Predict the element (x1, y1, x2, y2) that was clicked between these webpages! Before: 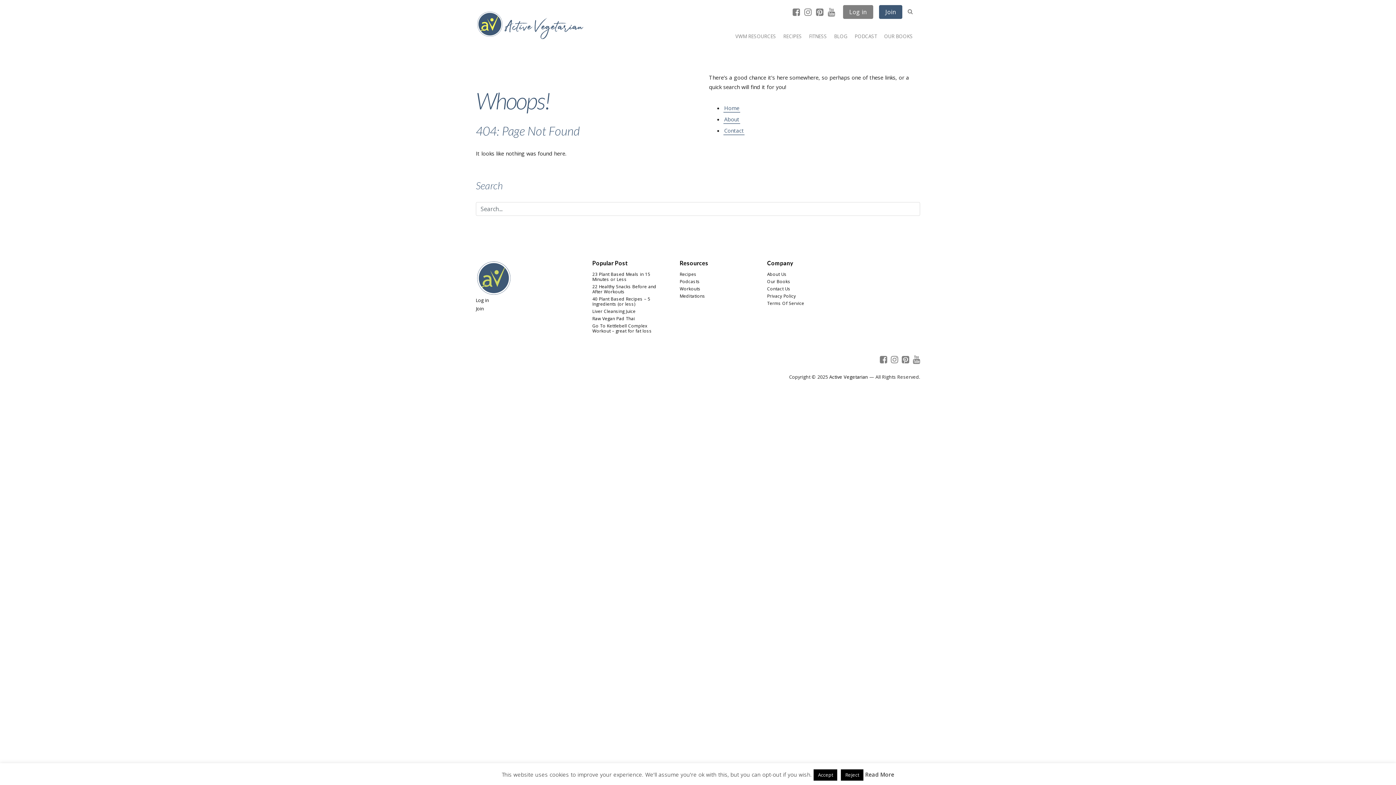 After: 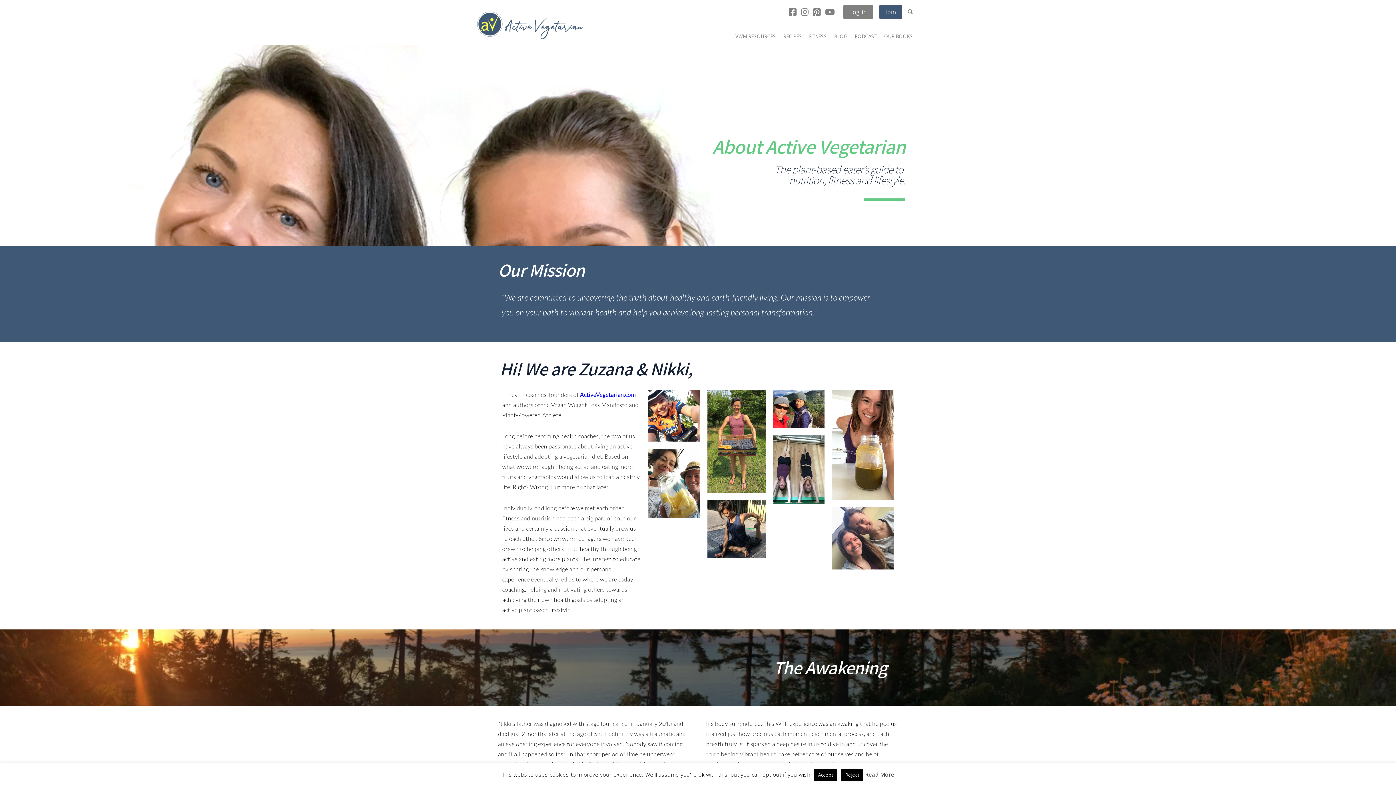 Action: bbox: (723, 115, 740, 124) label: About